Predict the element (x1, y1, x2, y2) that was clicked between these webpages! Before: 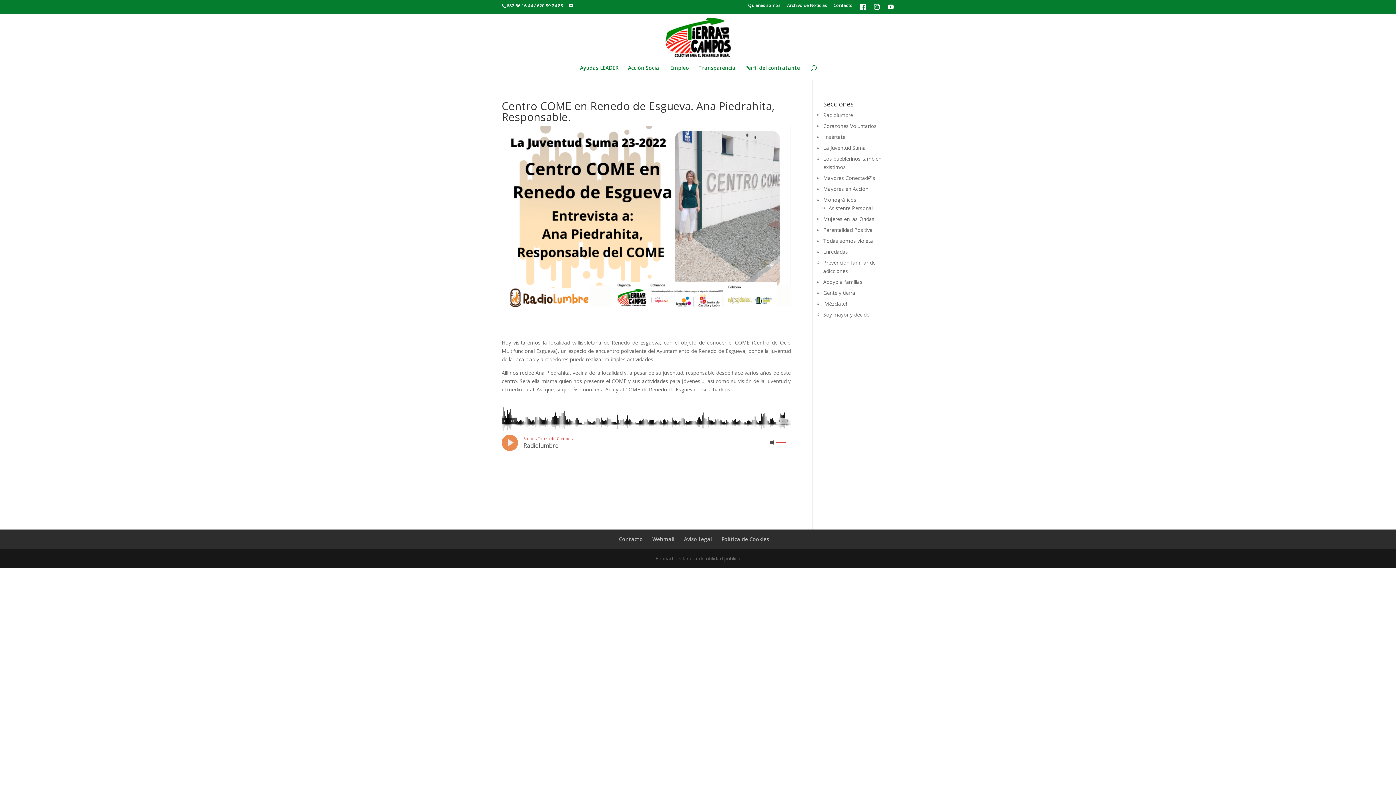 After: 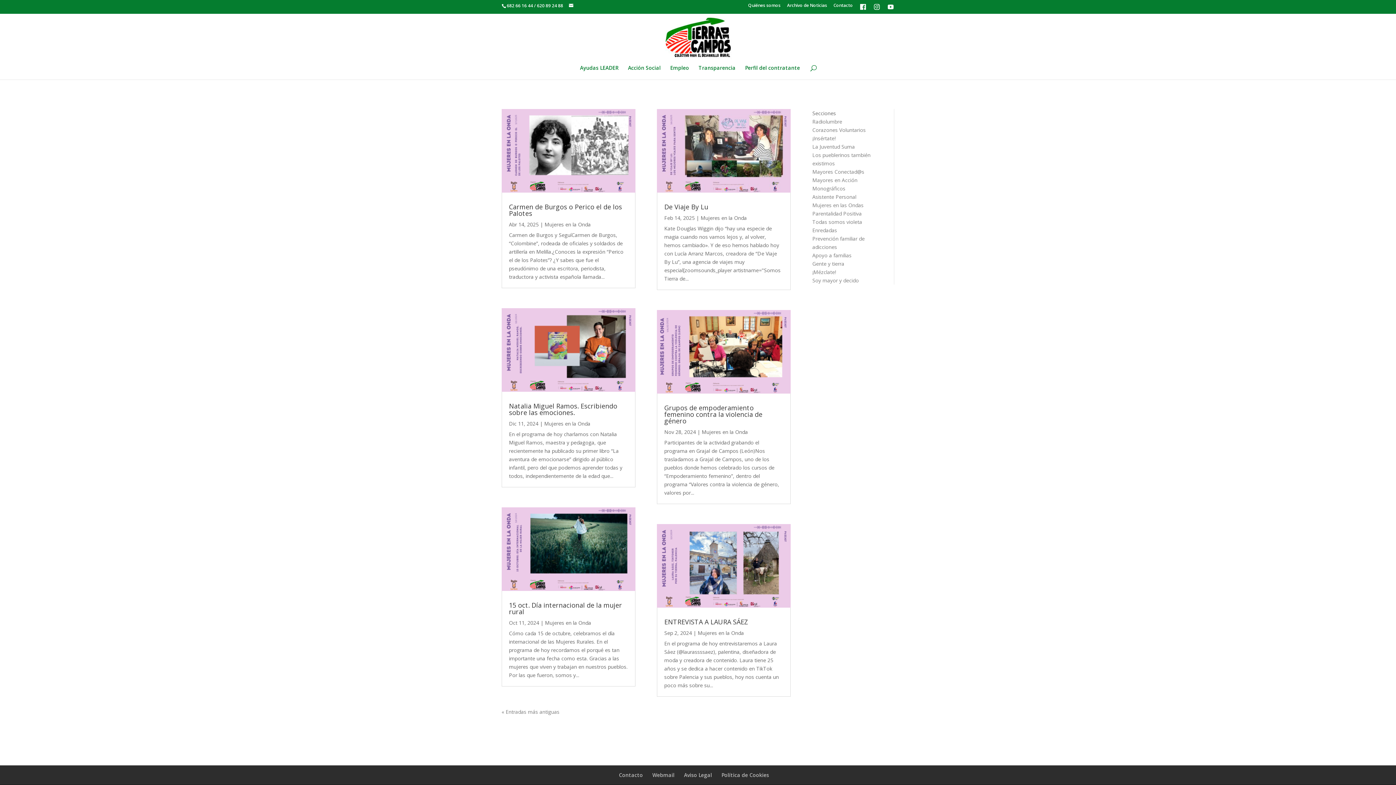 Action: label: Mujeres en las Ondas bbox: (823, 215, 874, 222)